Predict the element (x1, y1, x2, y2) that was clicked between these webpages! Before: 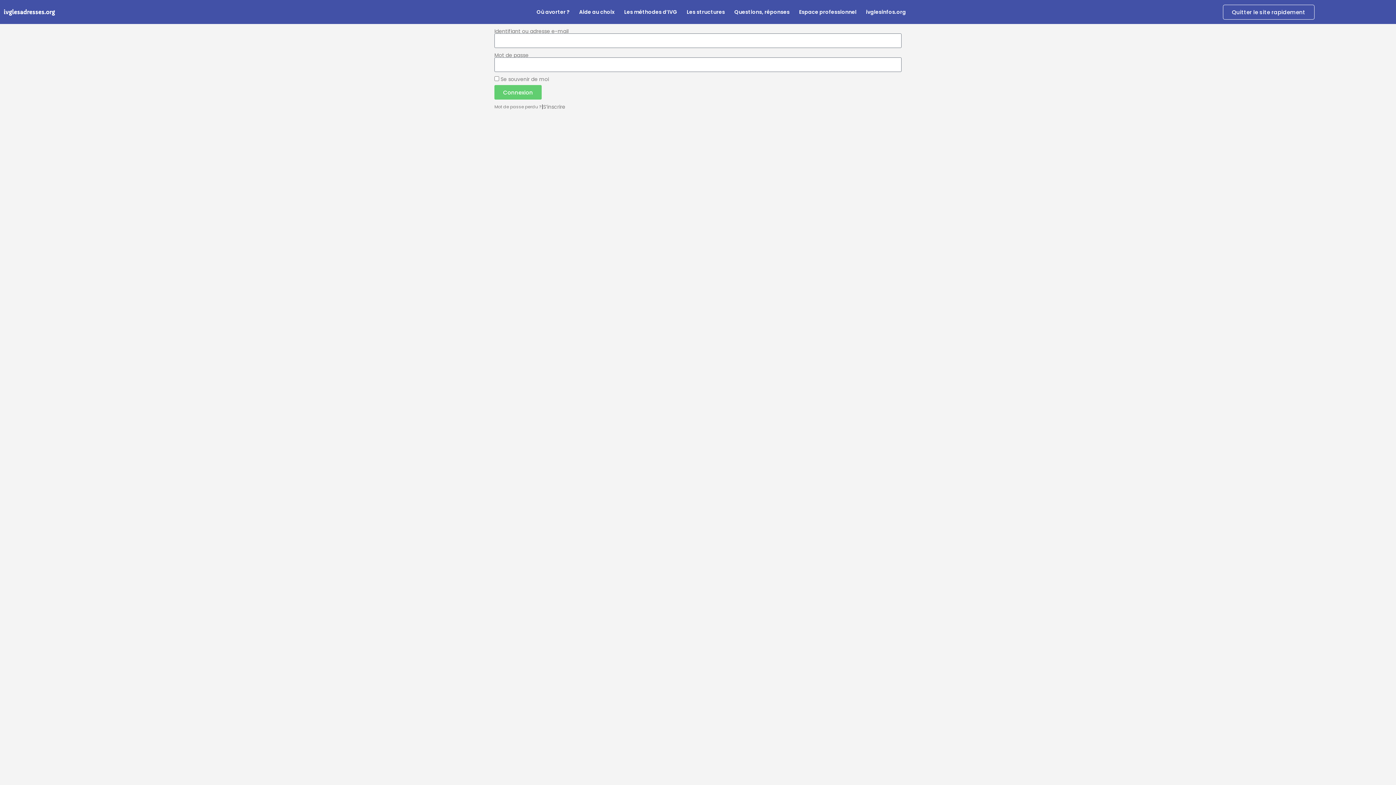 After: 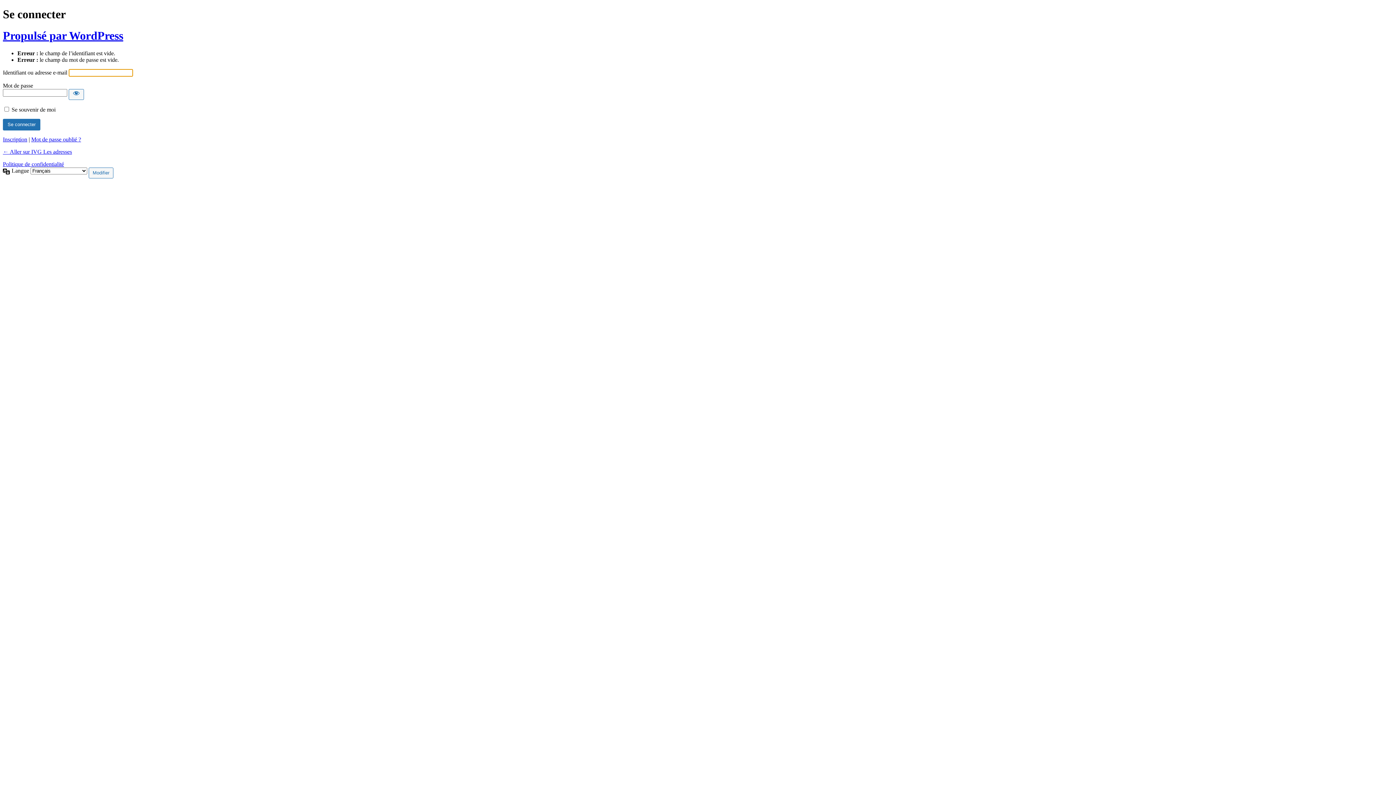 Action: label: Connexion bbox: (494, 85, 541, 99)